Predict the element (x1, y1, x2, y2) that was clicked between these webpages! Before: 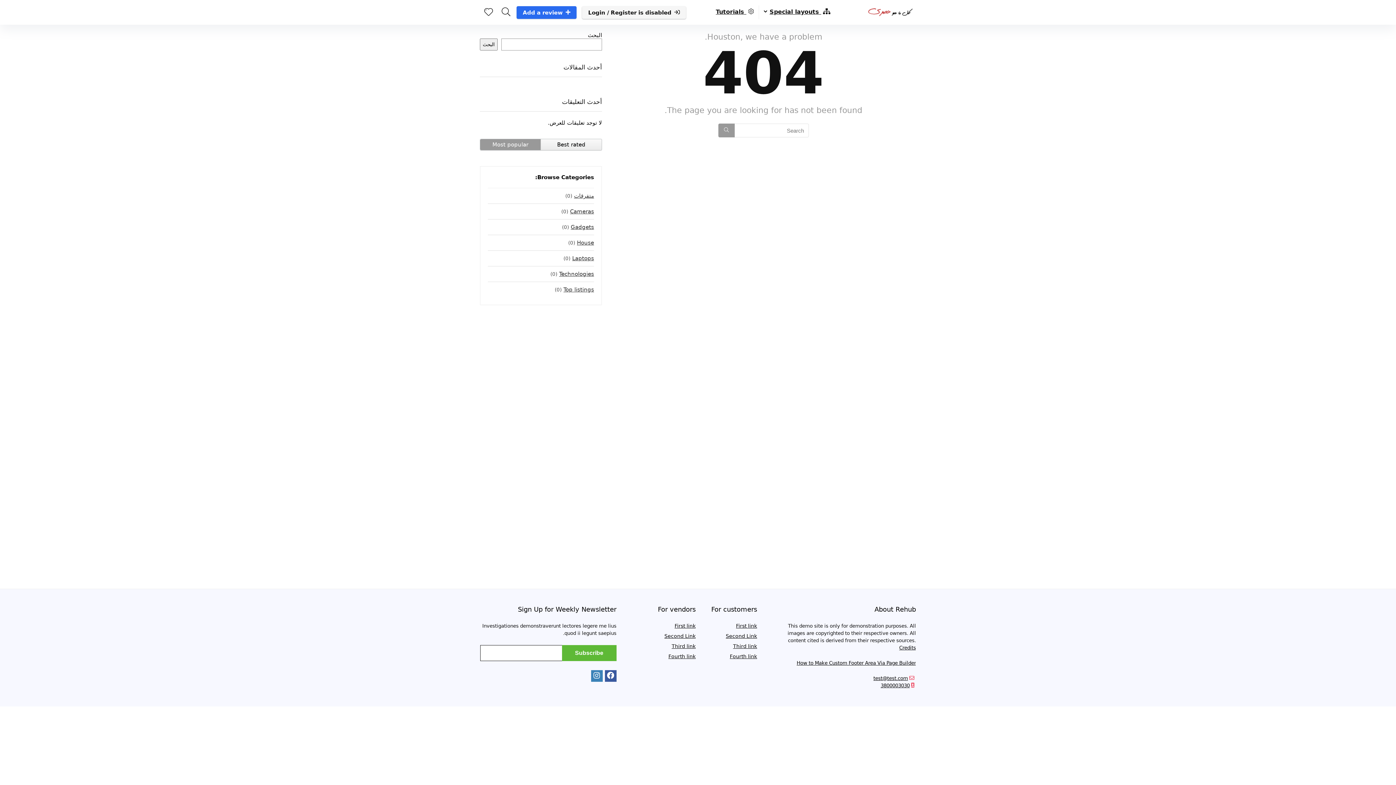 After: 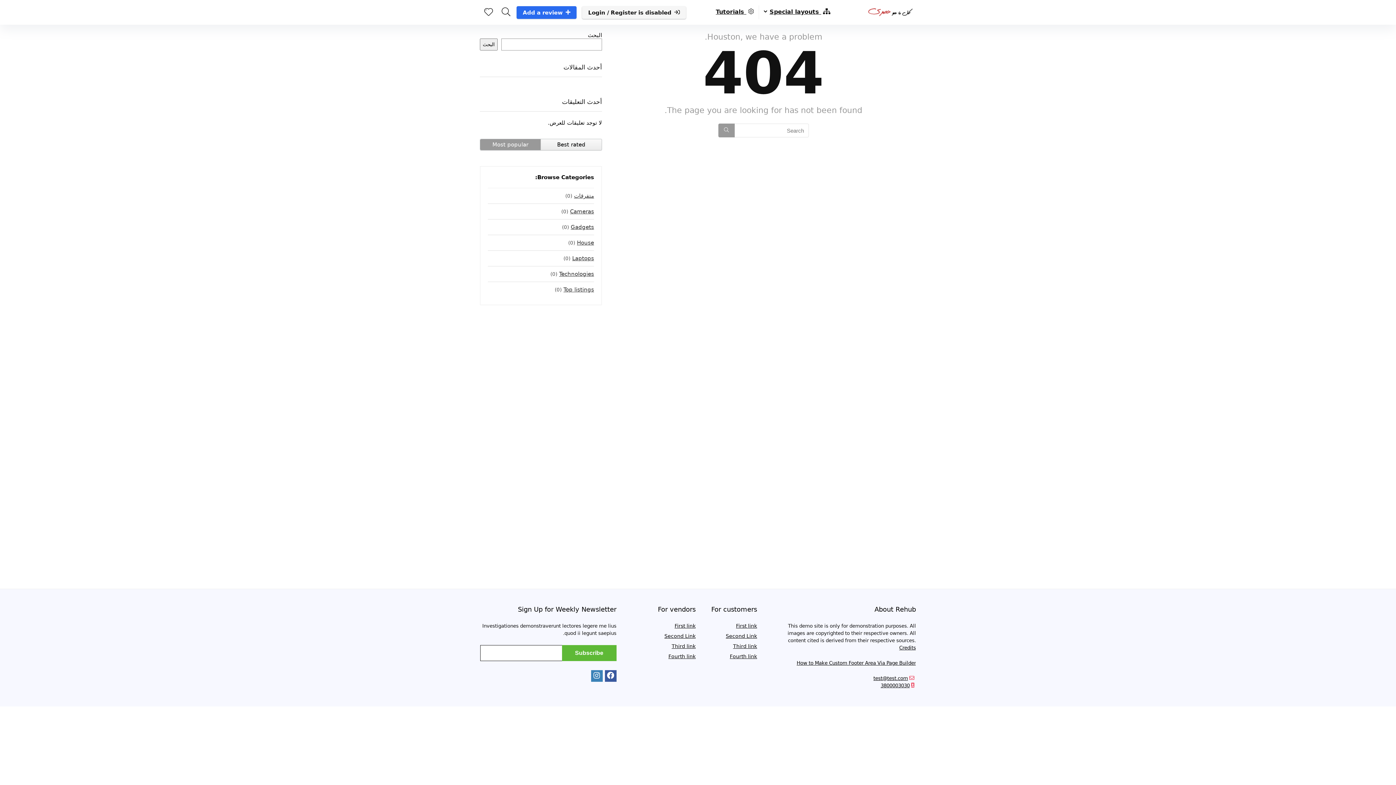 Action: bbox: (880, 683, 909, 688) label: 3800003030